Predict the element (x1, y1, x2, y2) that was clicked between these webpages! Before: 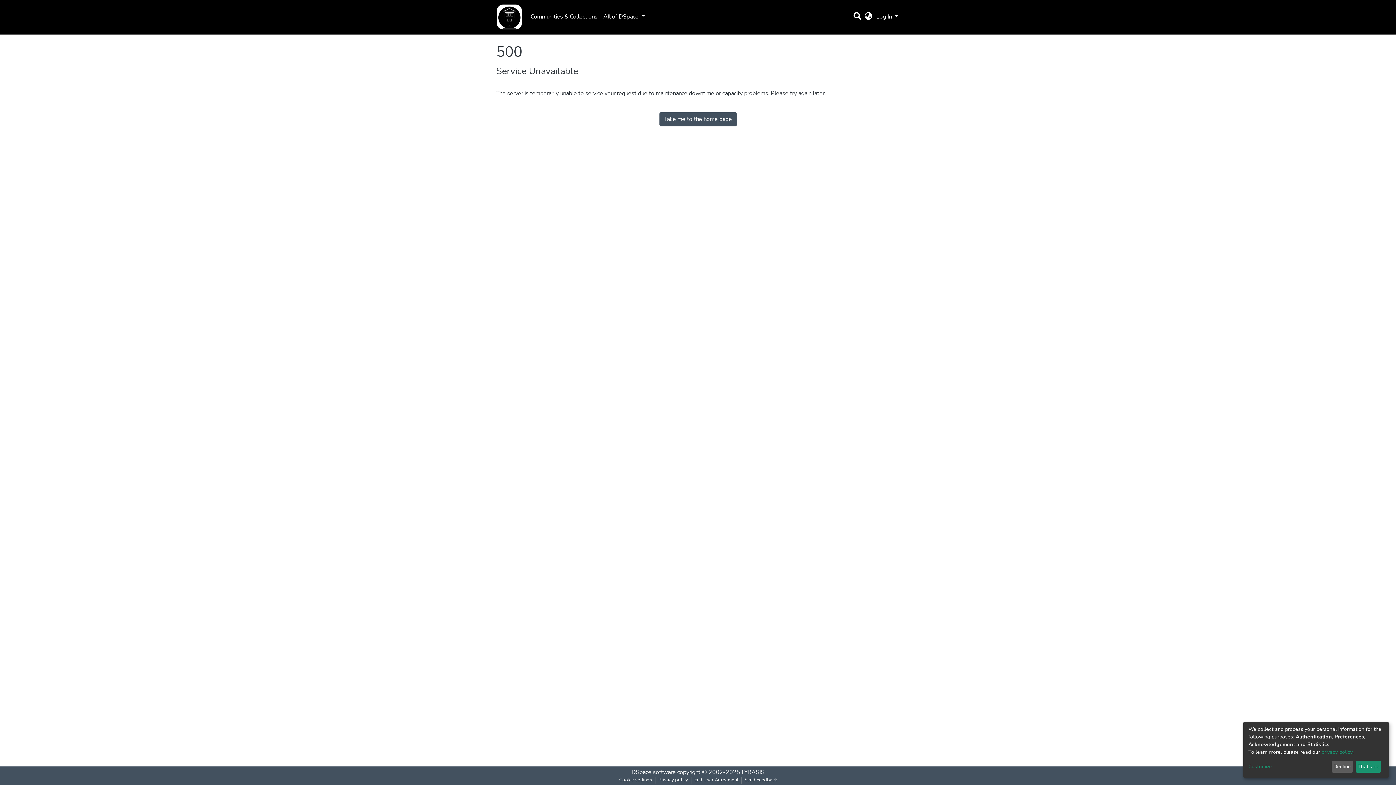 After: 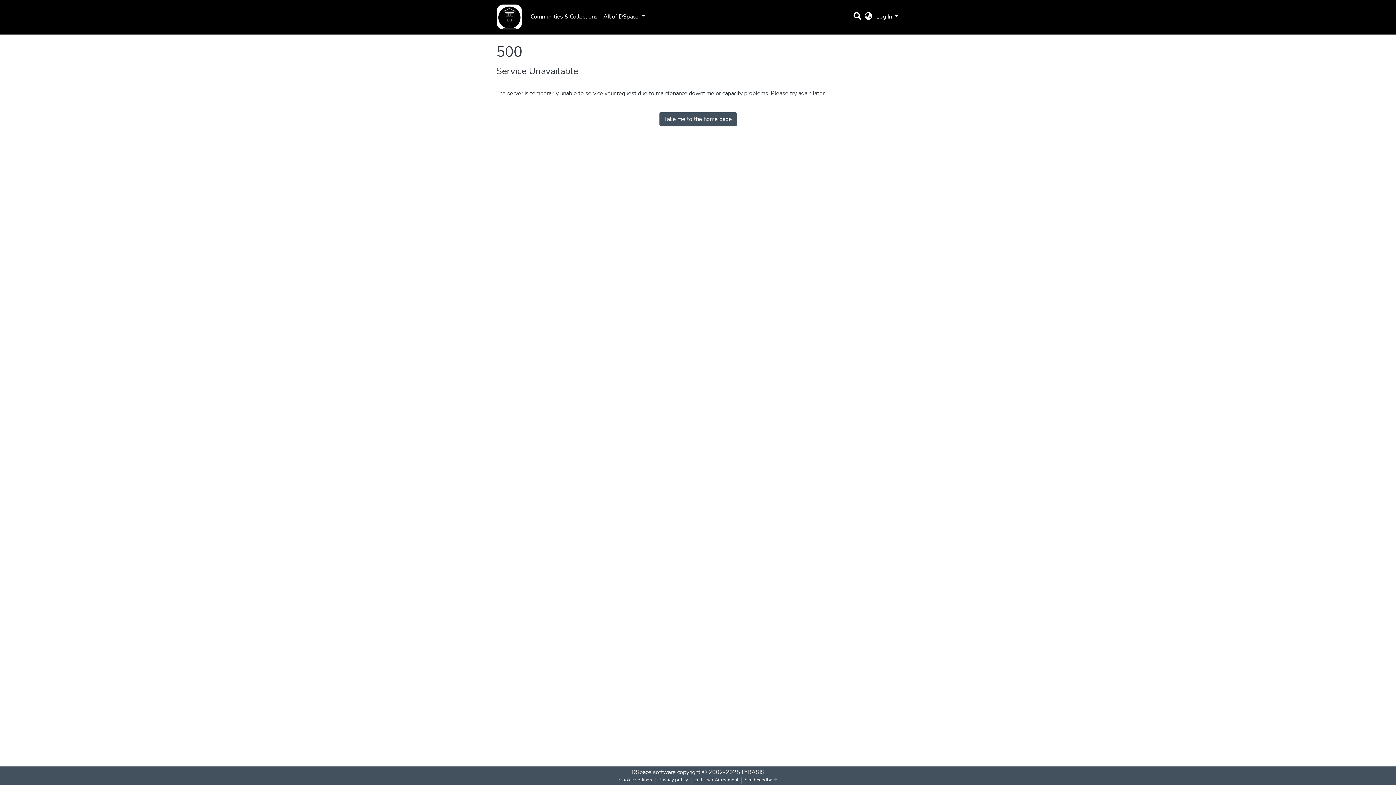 Action: label: That's ok bbox: (1355, 761, 1381, 773)